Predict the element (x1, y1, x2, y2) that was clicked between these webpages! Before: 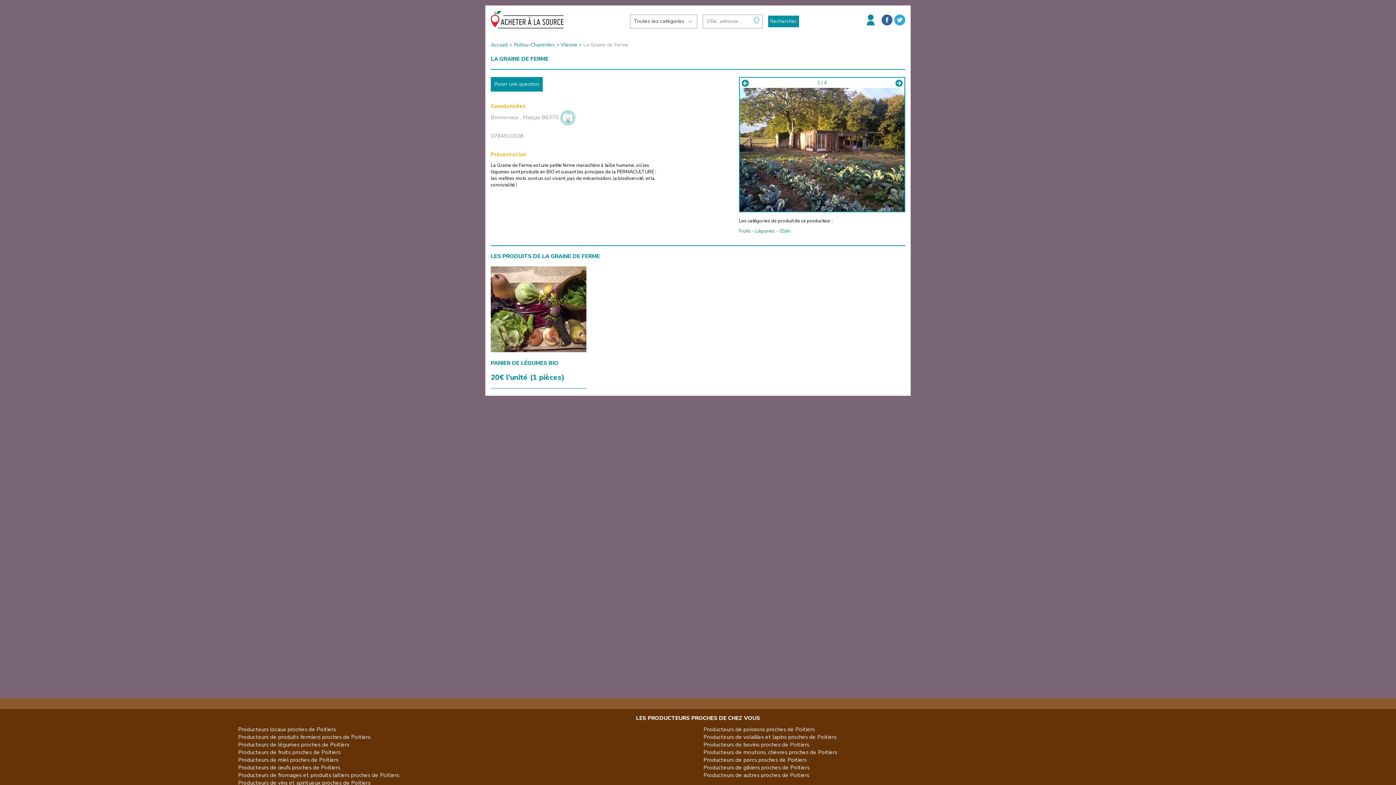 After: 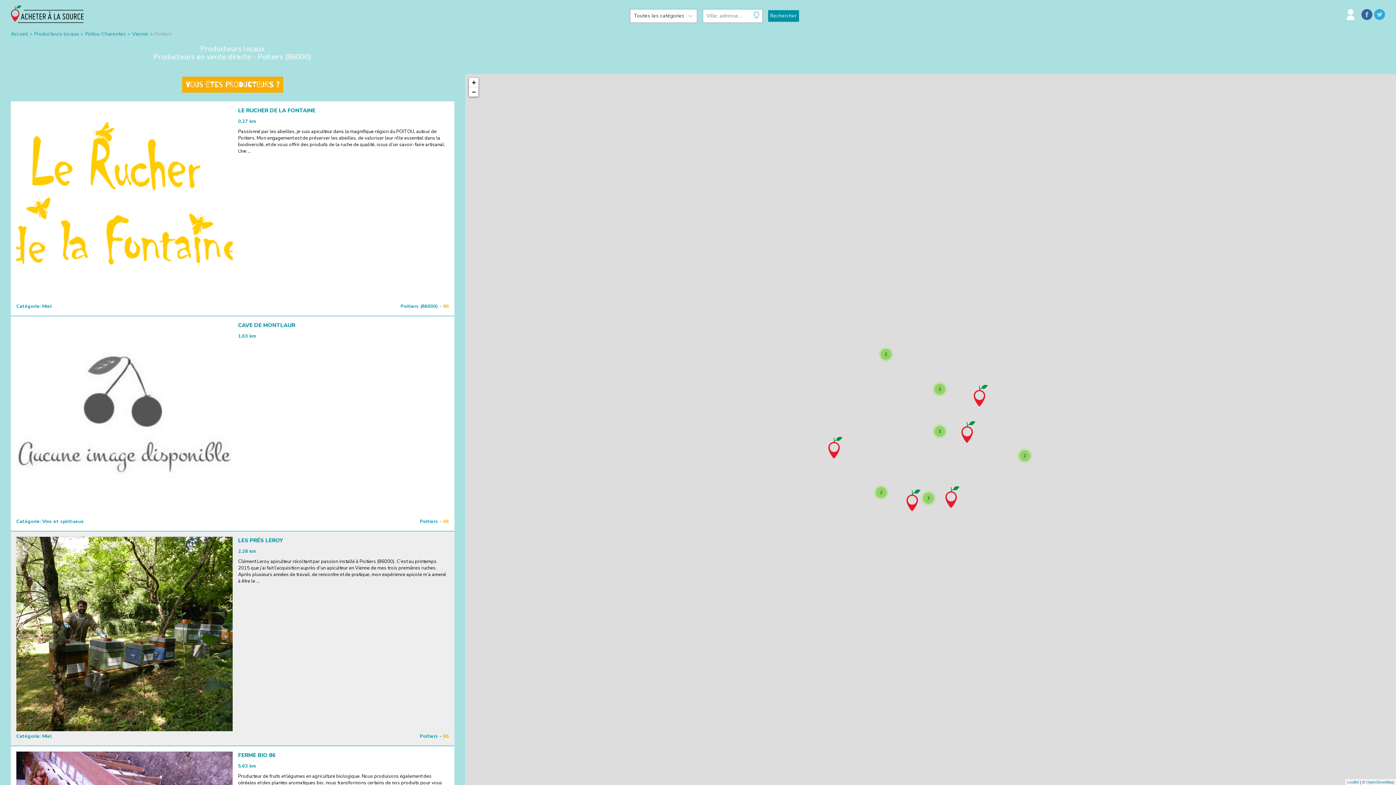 Action: label: Producteurs locaux proches de Poitiers bbox: (238, 726, 335, 733)